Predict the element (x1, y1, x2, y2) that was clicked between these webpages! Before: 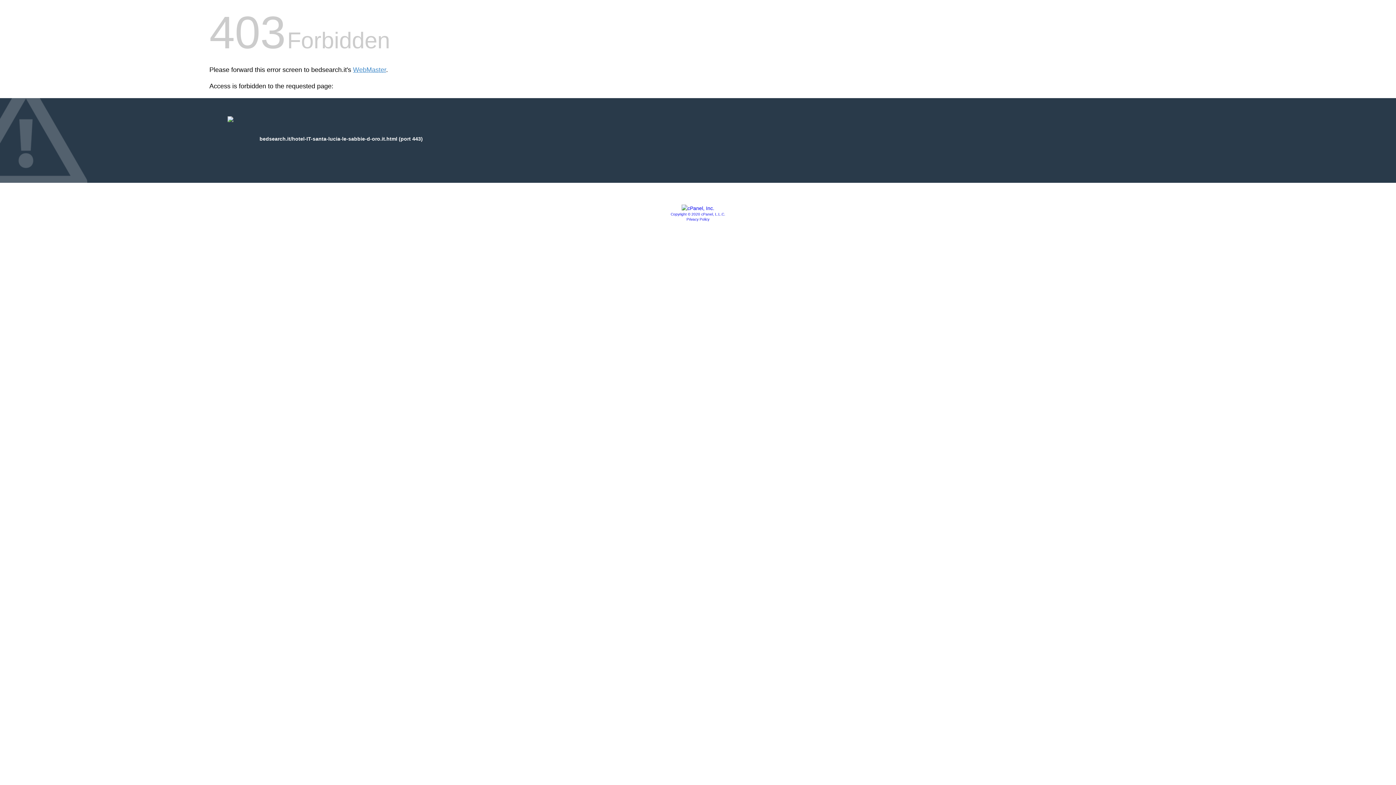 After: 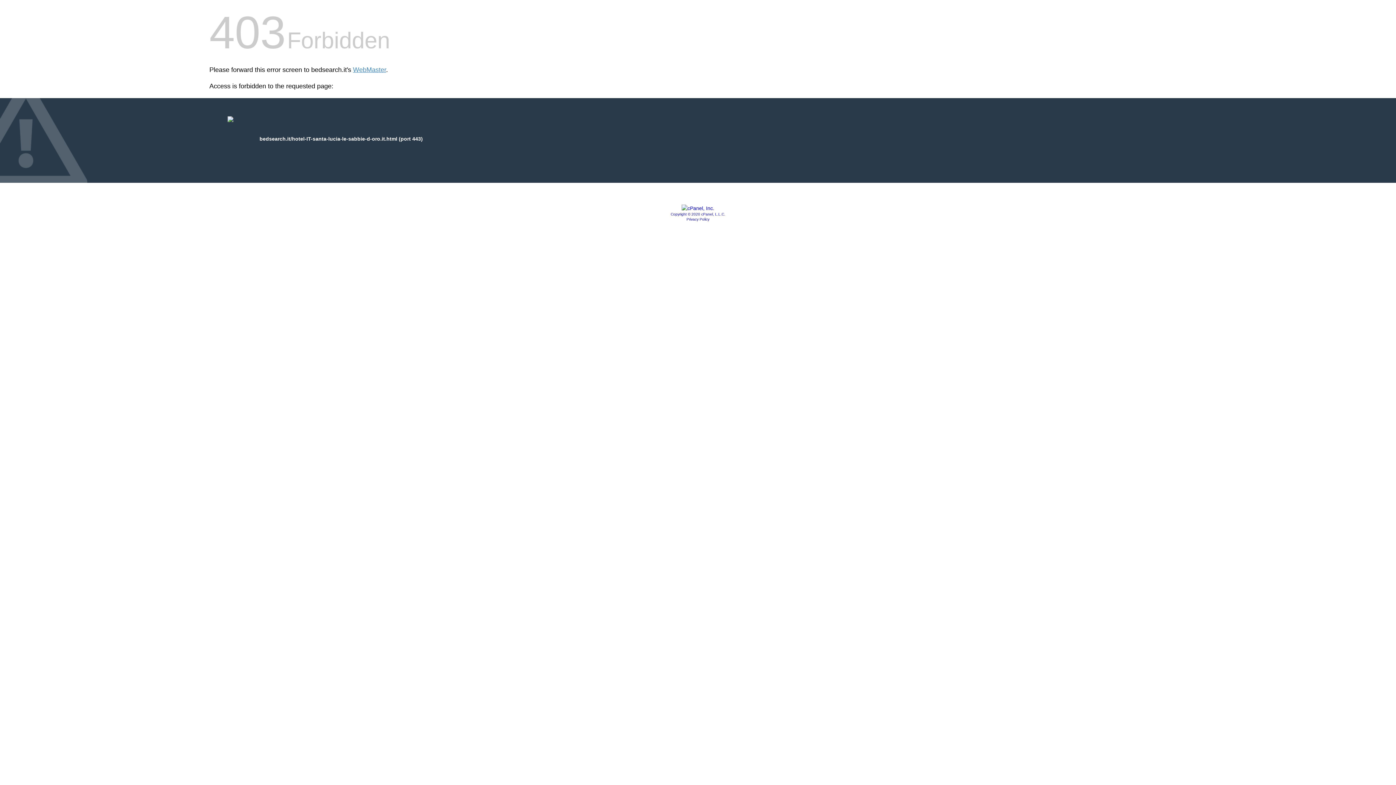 Action: bbox: (686, 217, 709, 221) label: Privacy Policy